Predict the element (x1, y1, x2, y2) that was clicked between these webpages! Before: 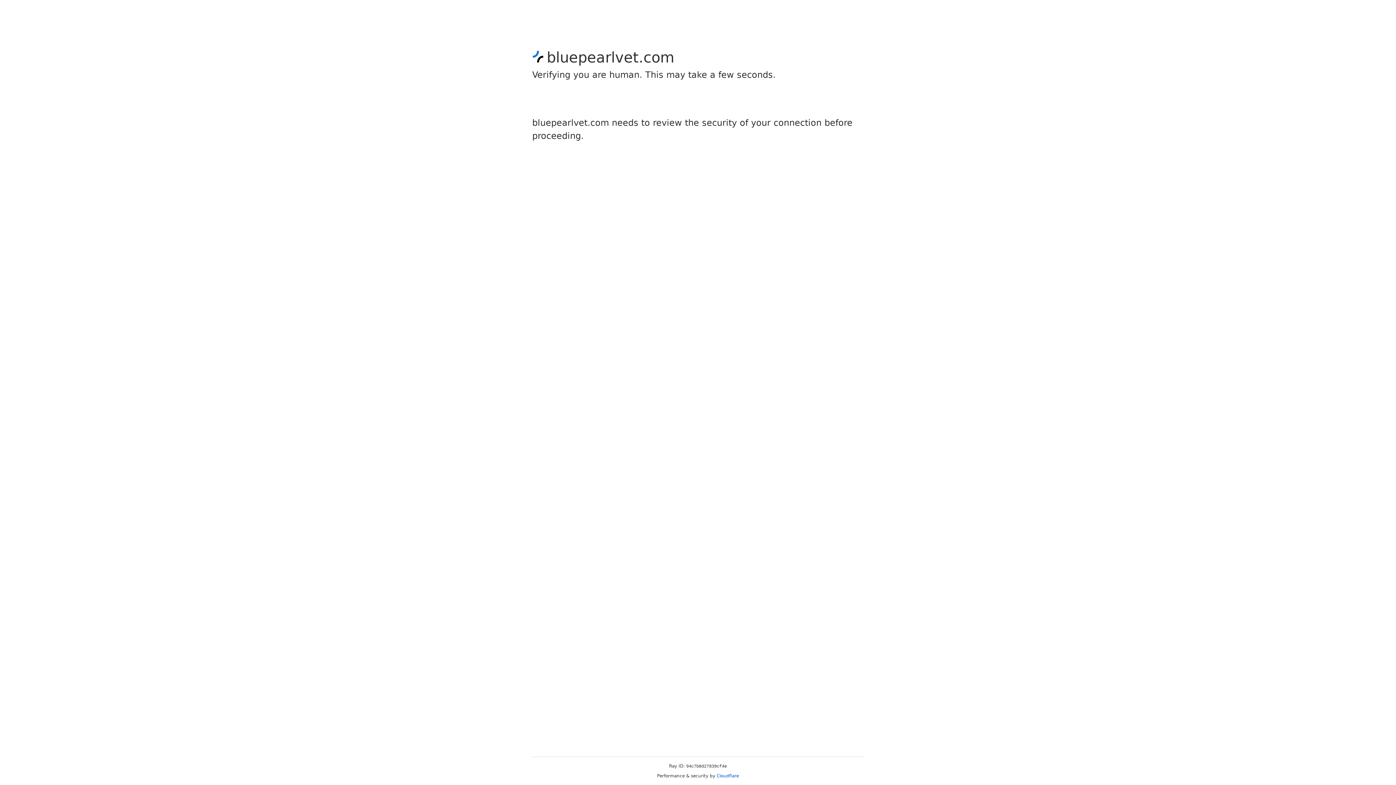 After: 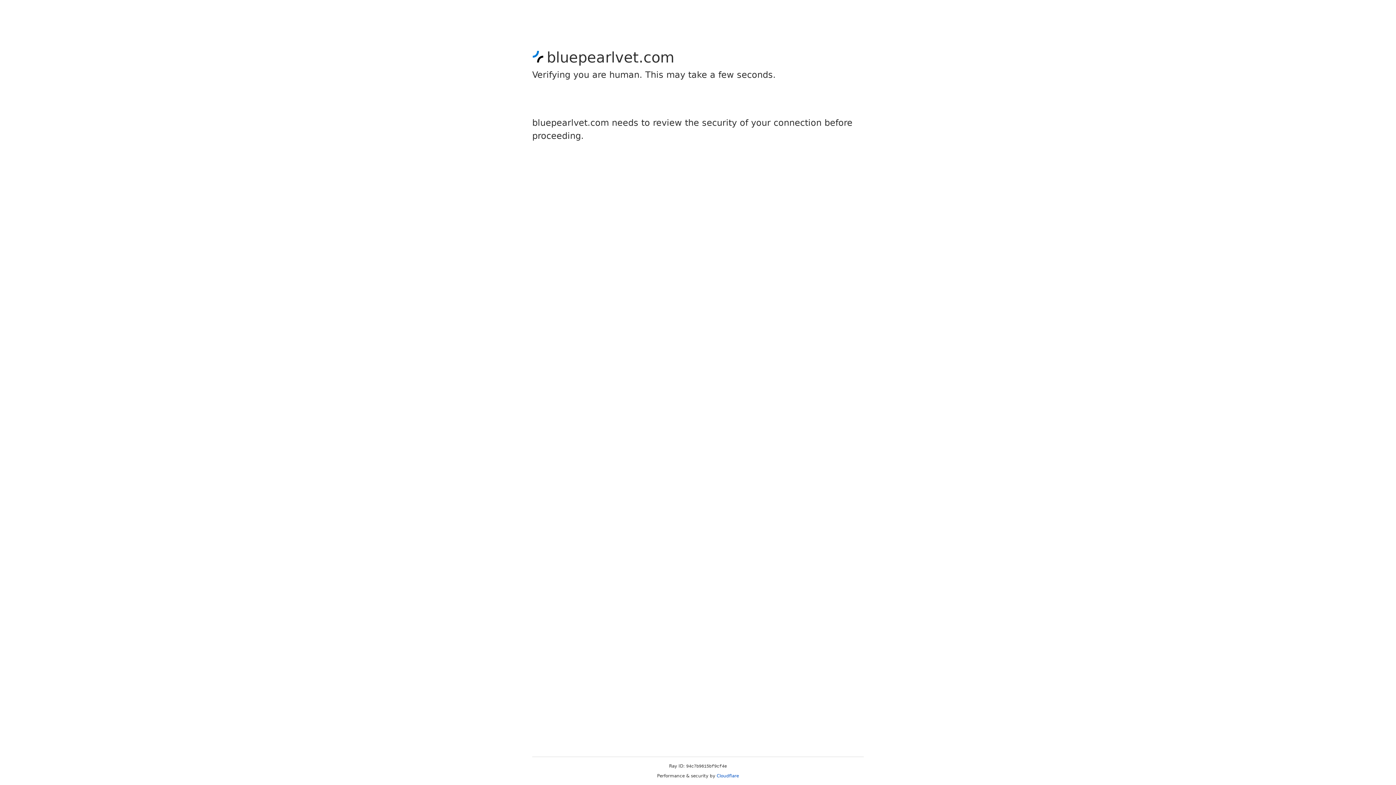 Action: bbox: (716, 773, 739, 778) label: Cloudflare